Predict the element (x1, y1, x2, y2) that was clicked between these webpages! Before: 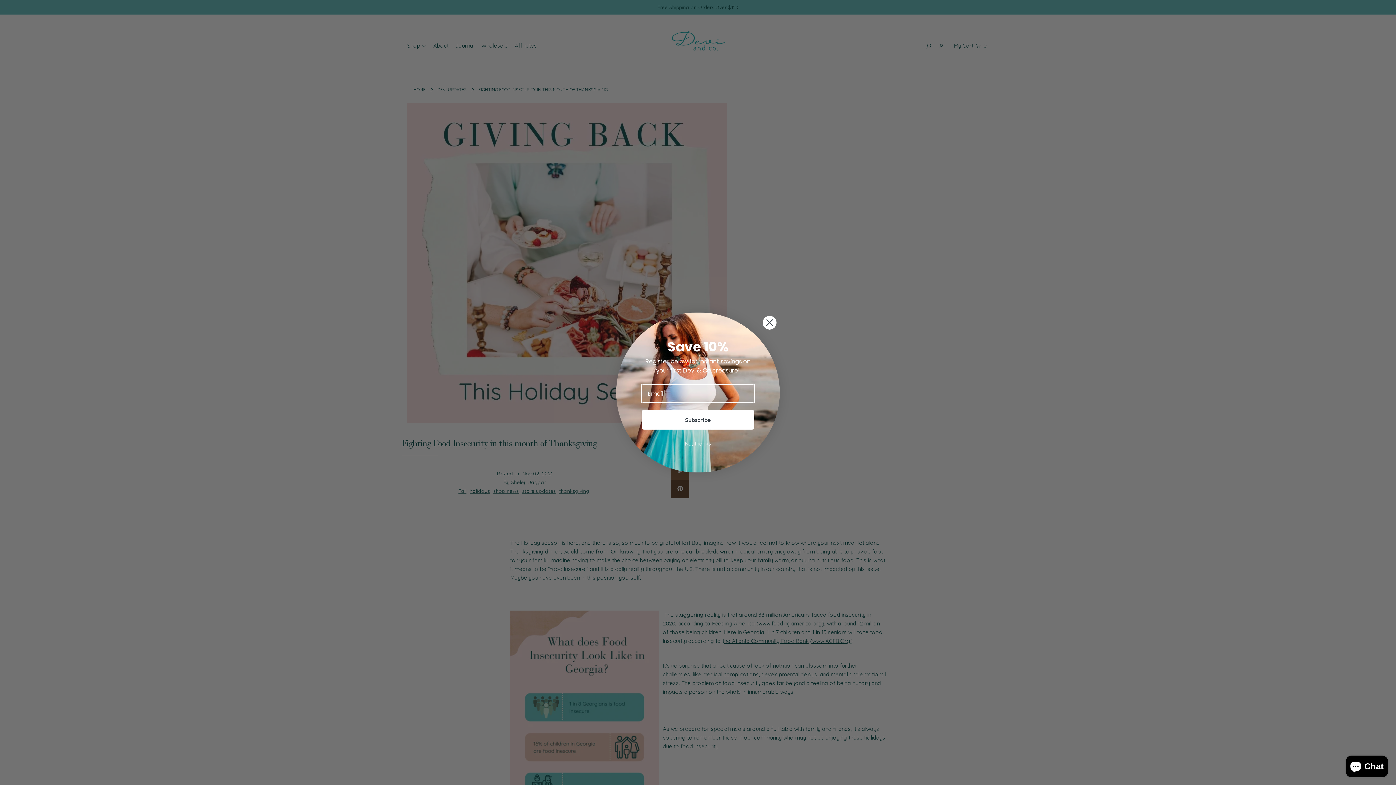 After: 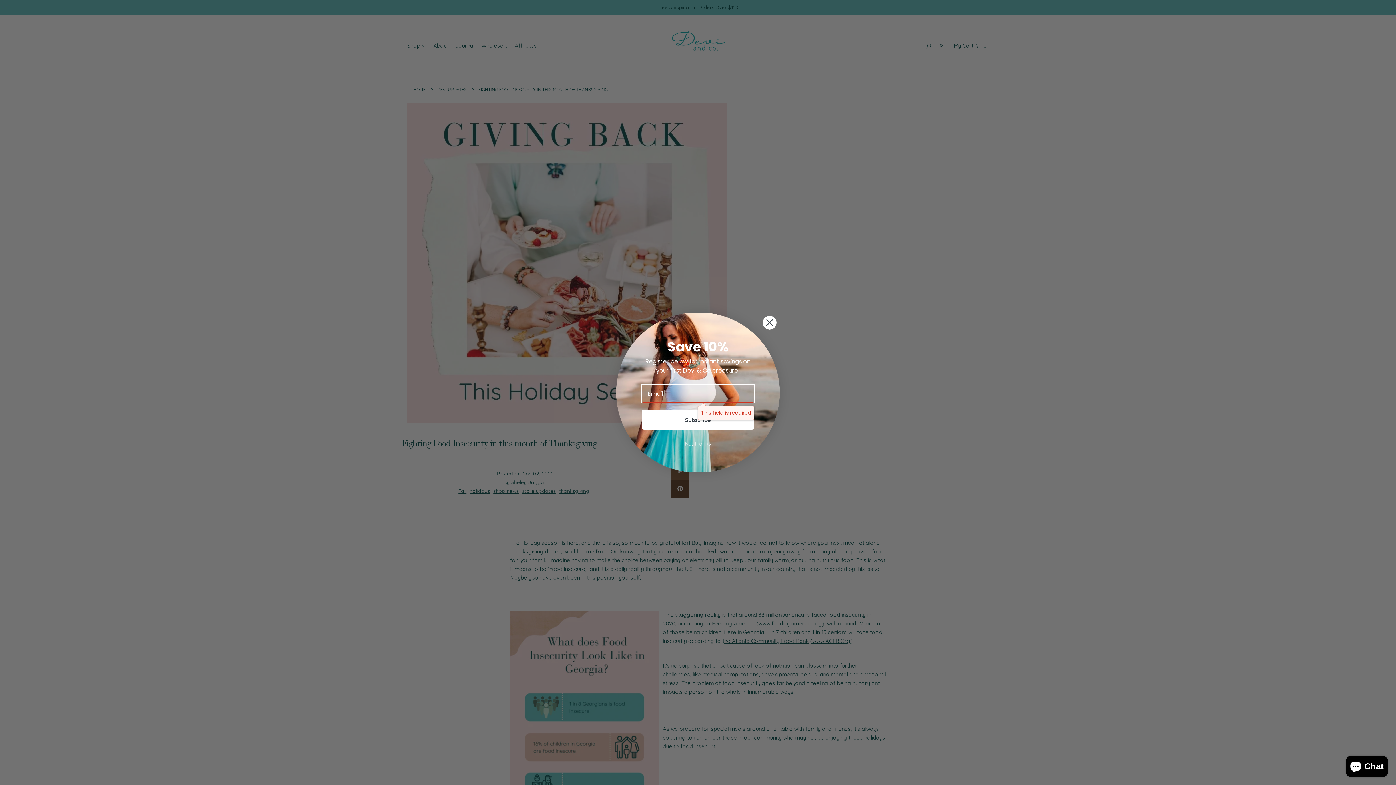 Action: bbox: (641, 427, 754, 447) label: Subscribe